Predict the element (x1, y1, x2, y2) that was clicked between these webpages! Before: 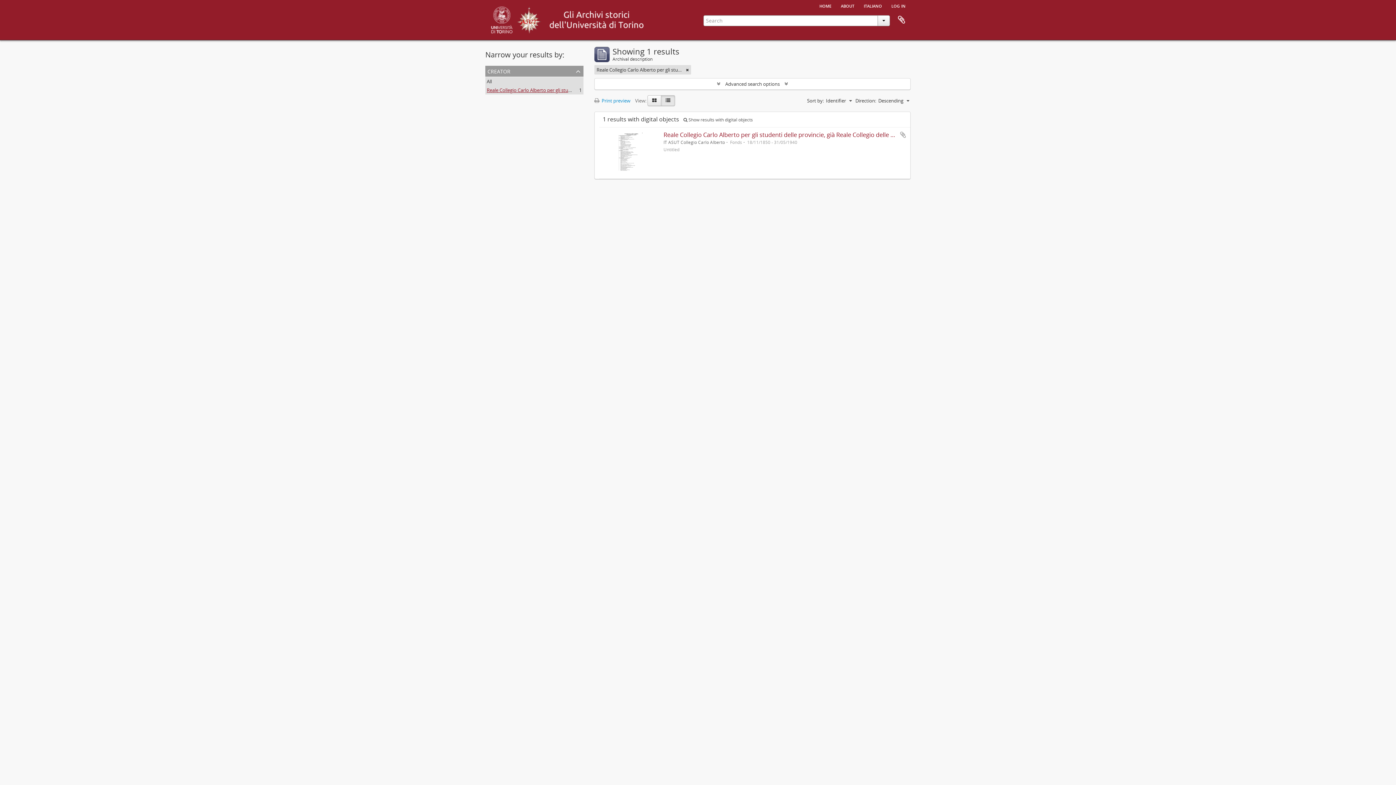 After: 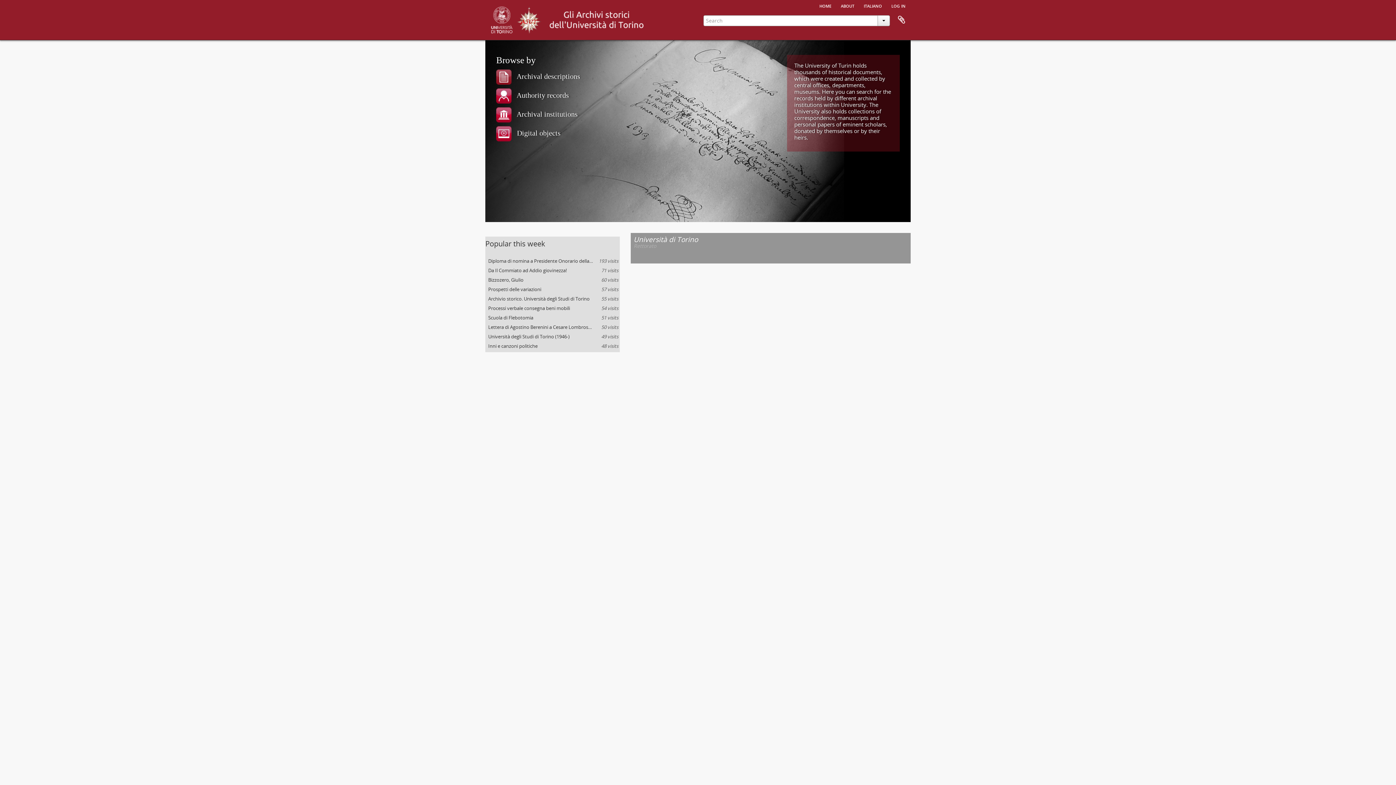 Action: bbox: (815, 0, 836, 10) label: home